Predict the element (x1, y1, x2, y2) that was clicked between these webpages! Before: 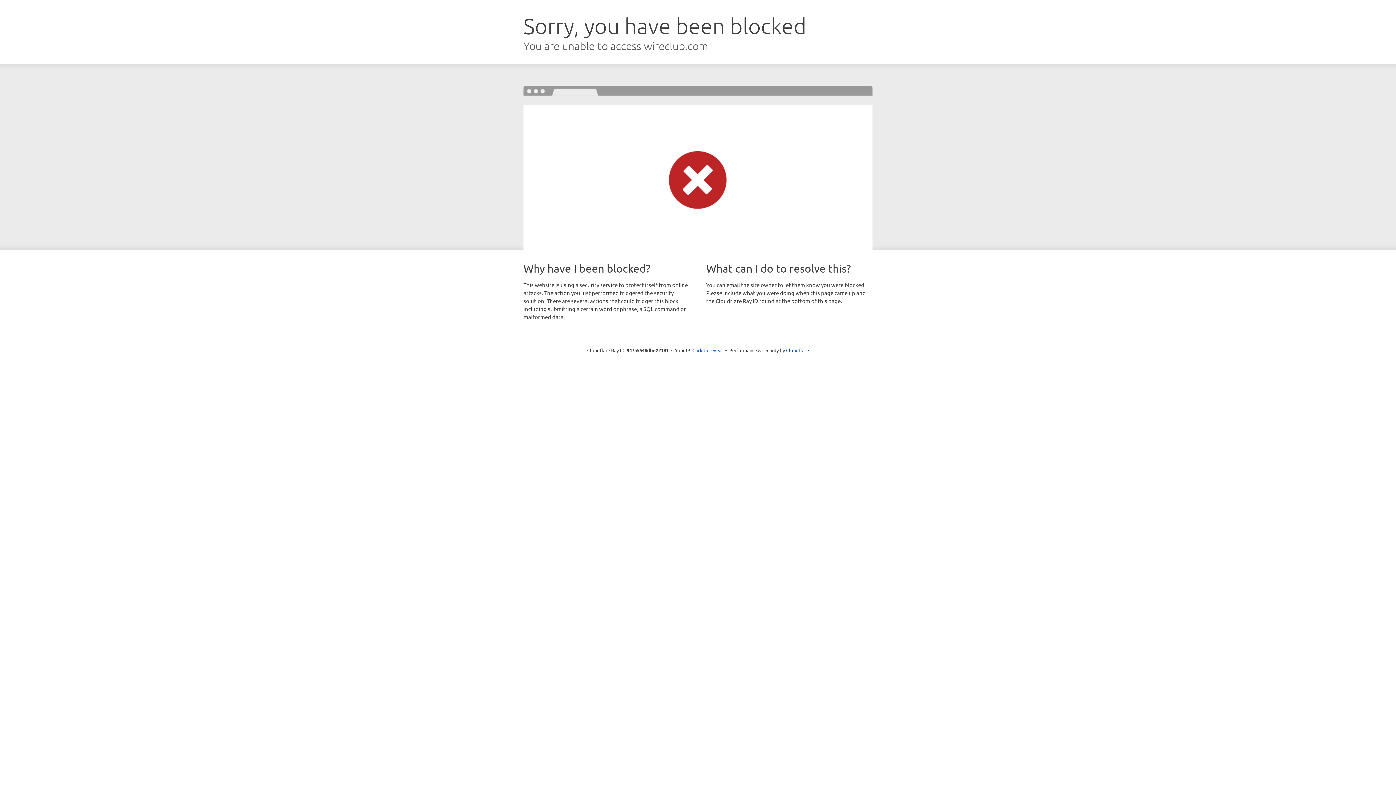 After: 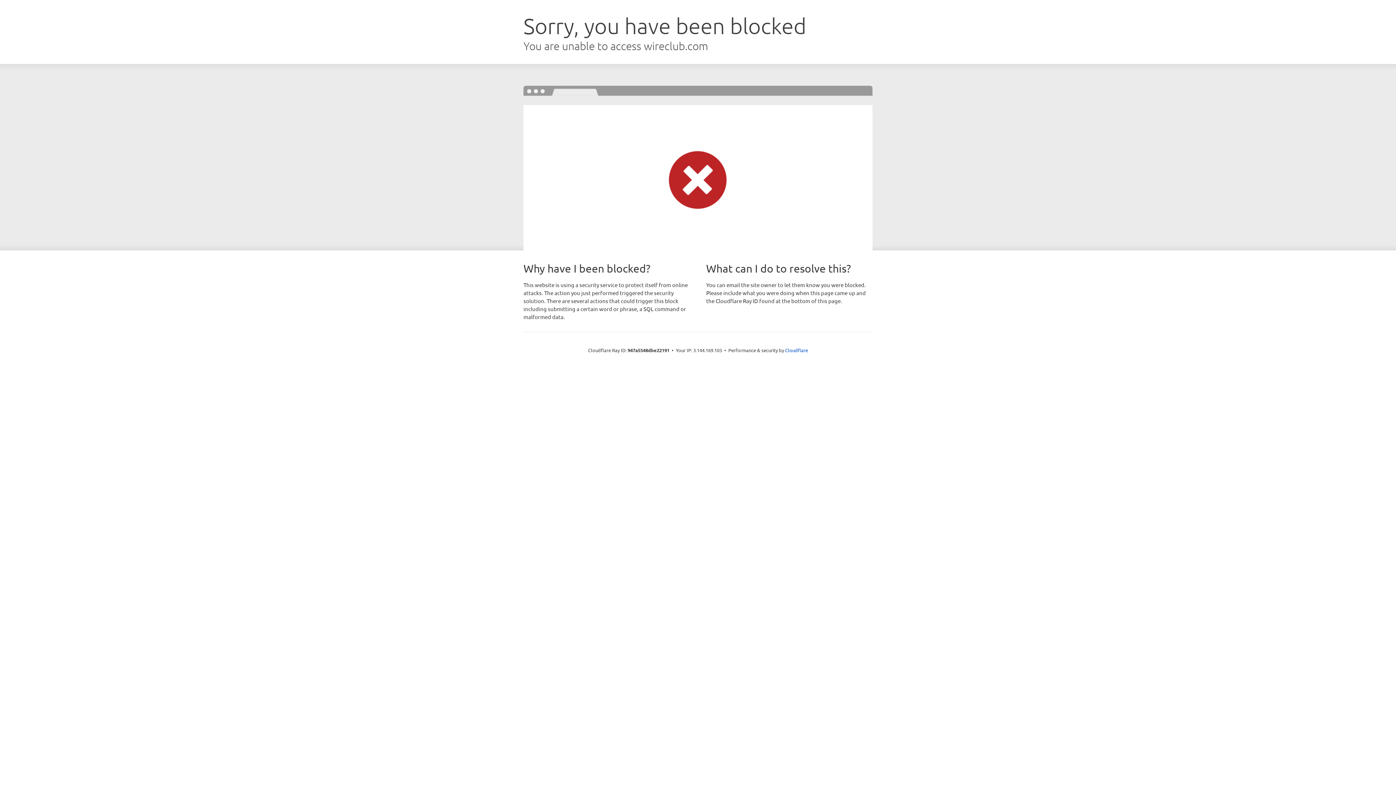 Action: bbox: (692, 346, 723, 353) label: Click to reveal